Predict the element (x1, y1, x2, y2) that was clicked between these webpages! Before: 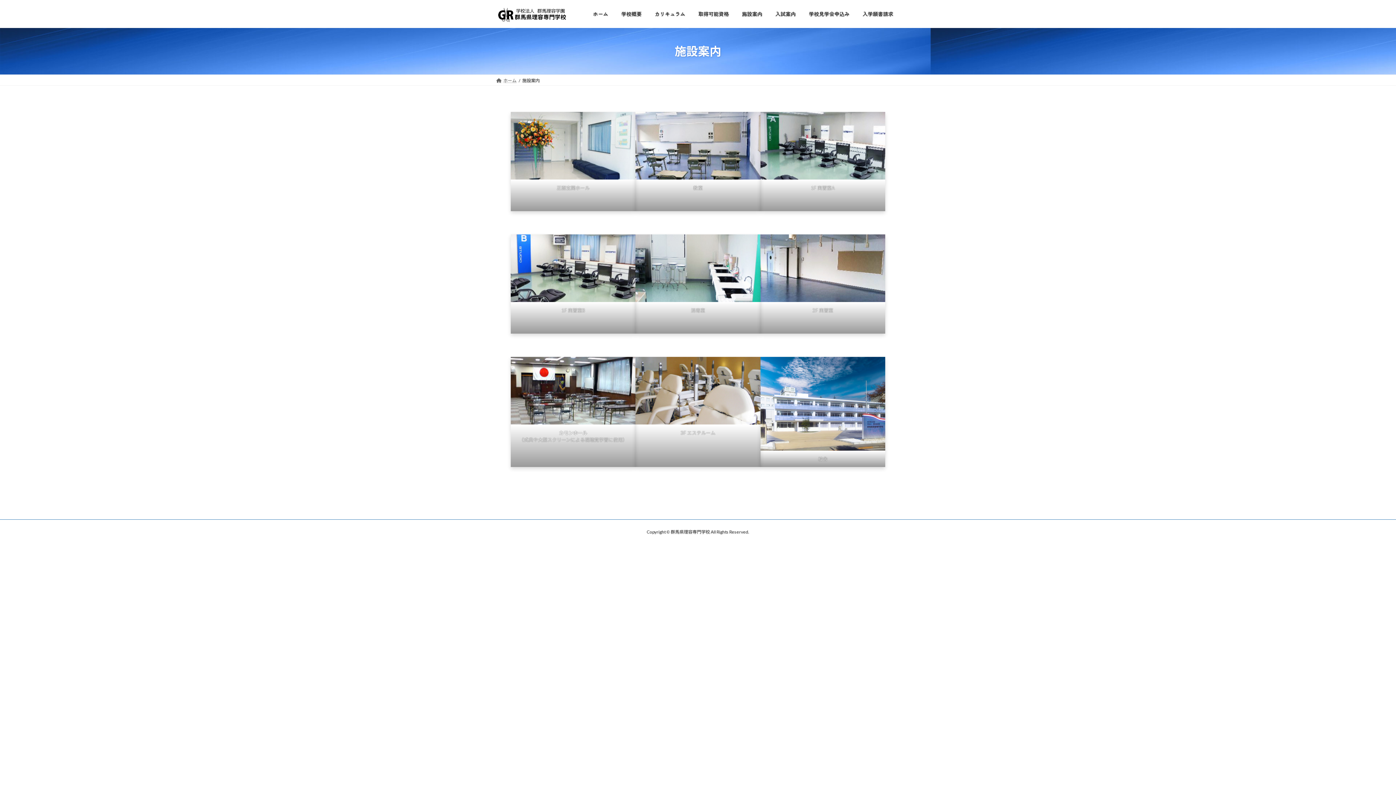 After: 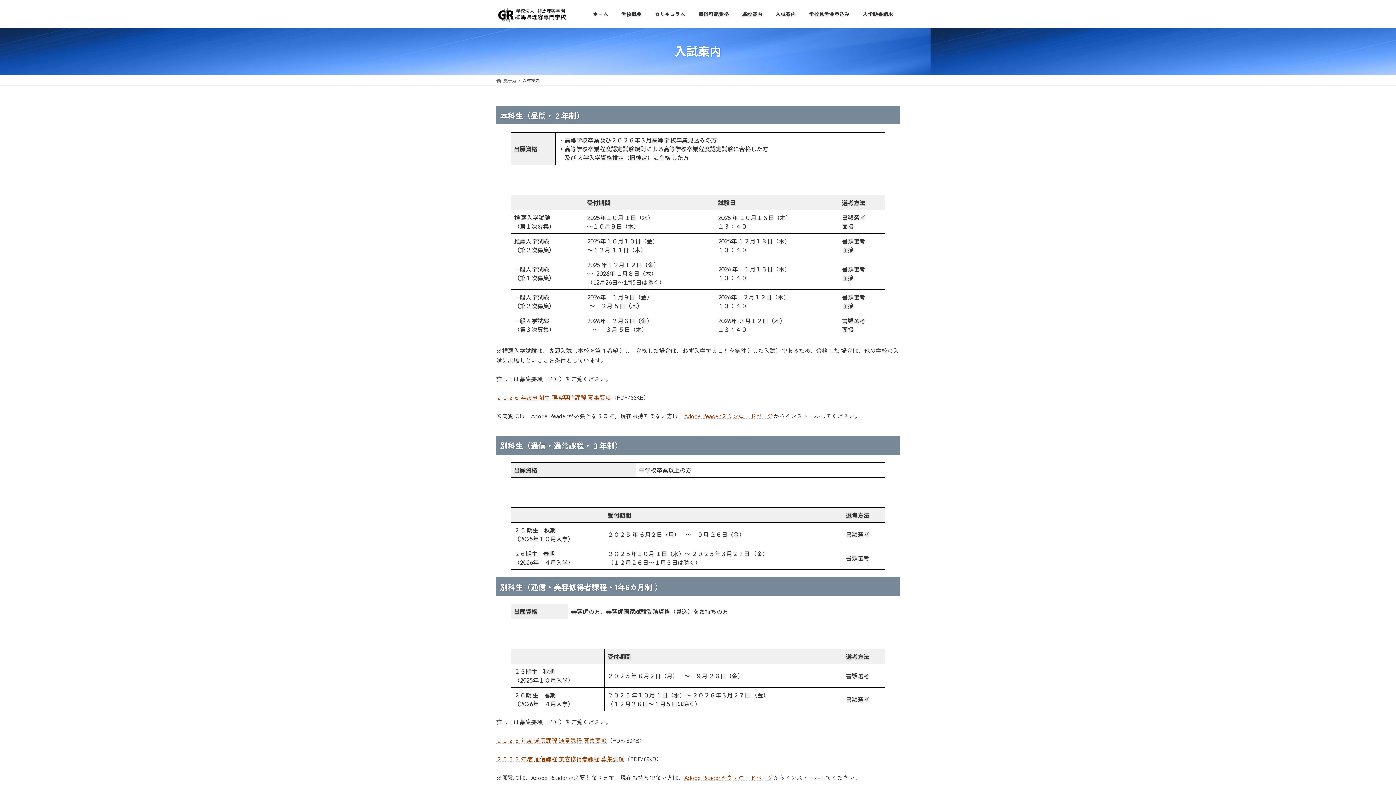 Action: bbox: (769, 5, 802, 22) label: 入試案内